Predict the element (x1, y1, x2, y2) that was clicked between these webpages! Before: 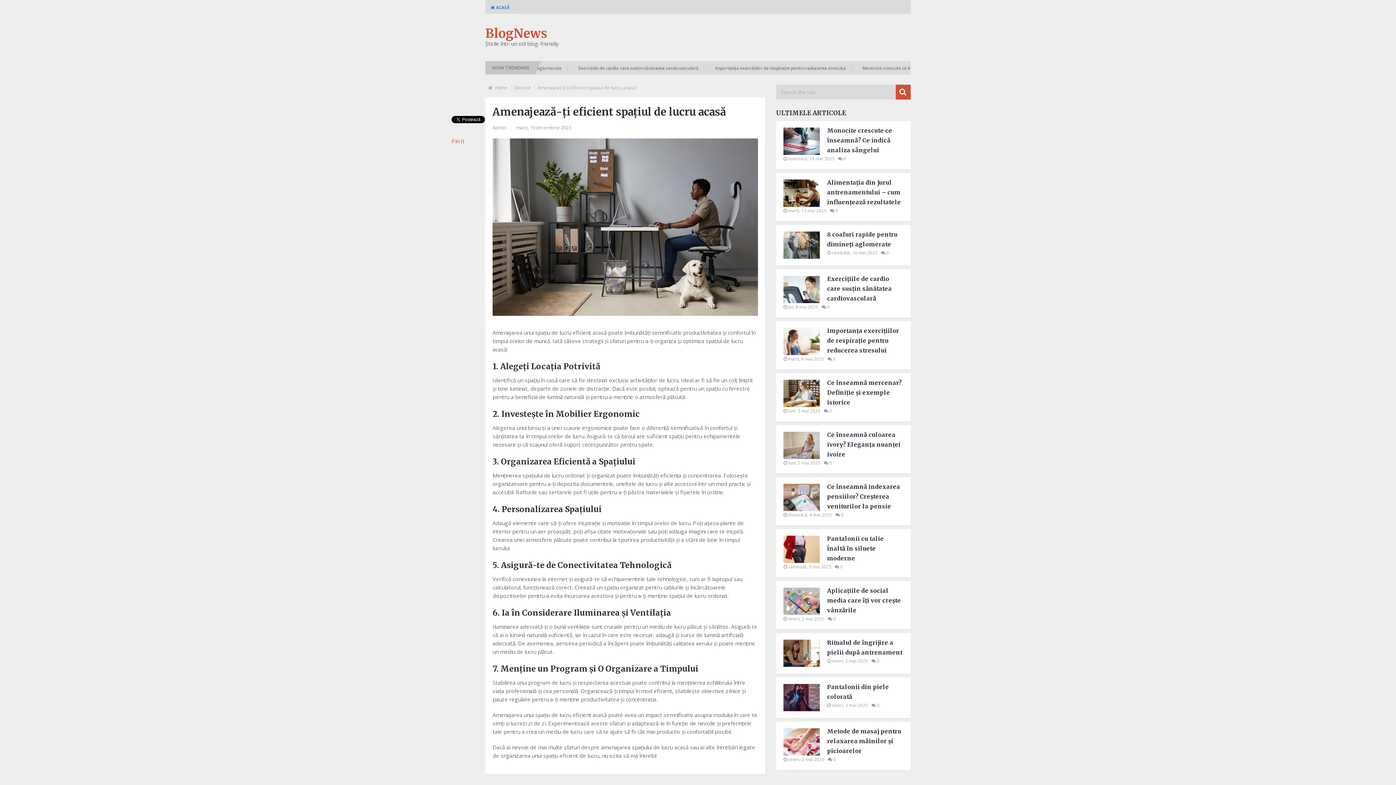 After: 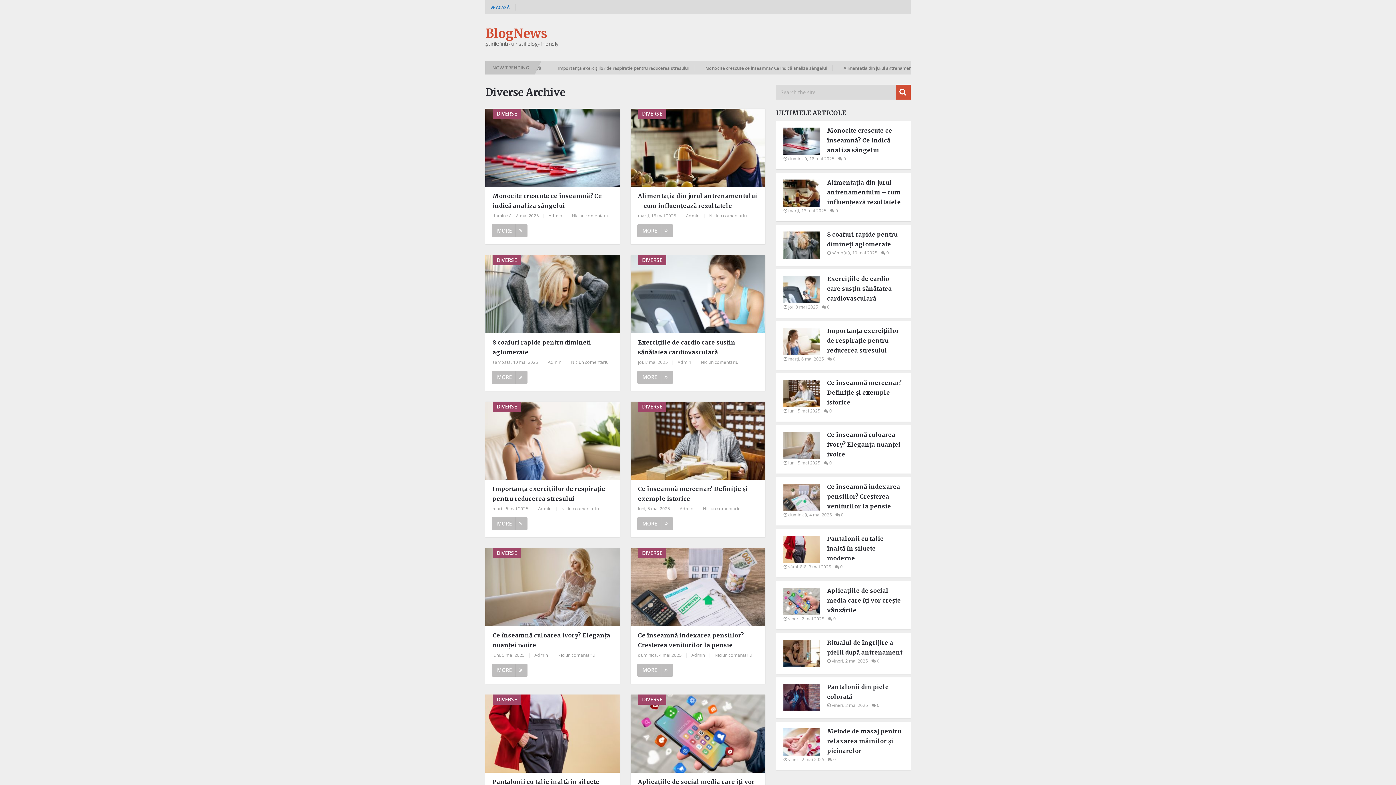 Action: bbox: (514, 84, 531, 90) label: Diverse